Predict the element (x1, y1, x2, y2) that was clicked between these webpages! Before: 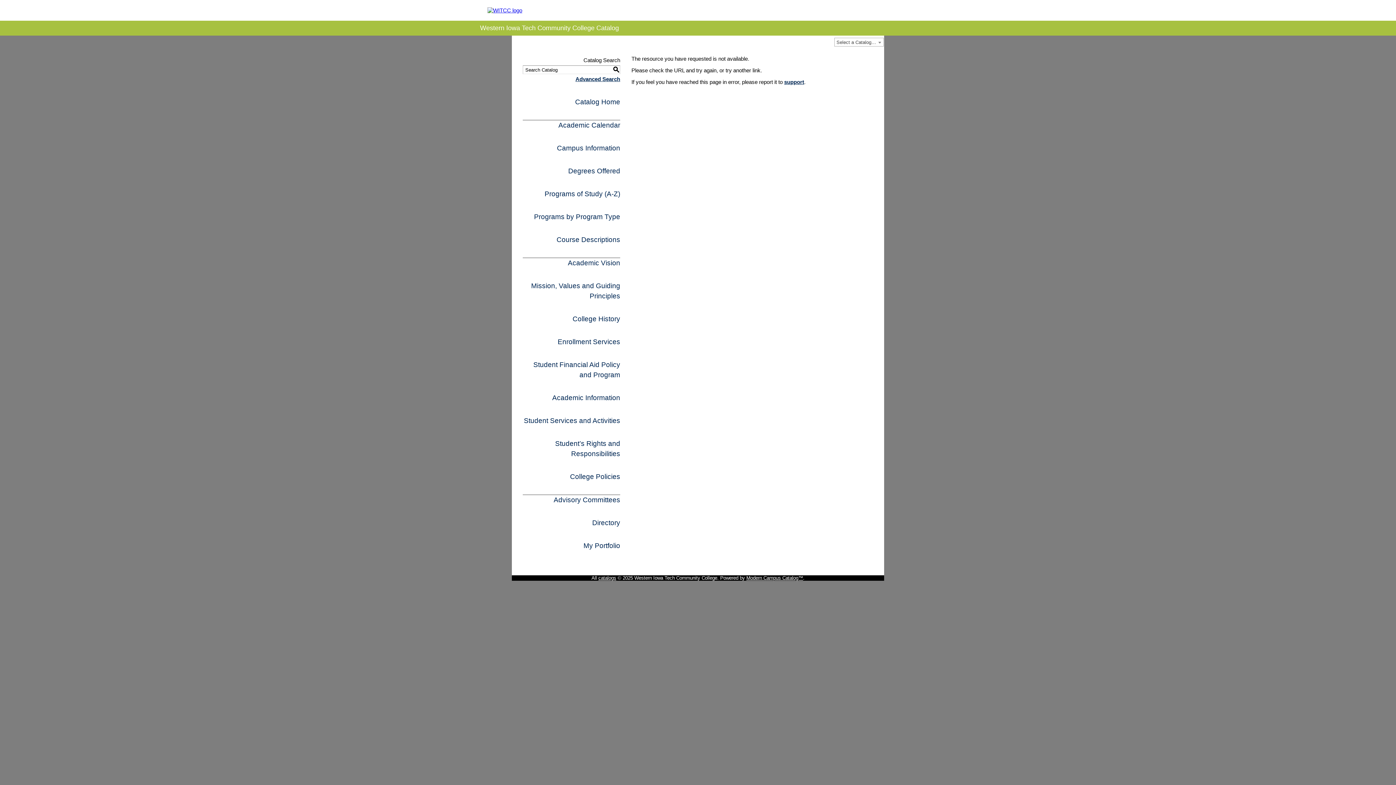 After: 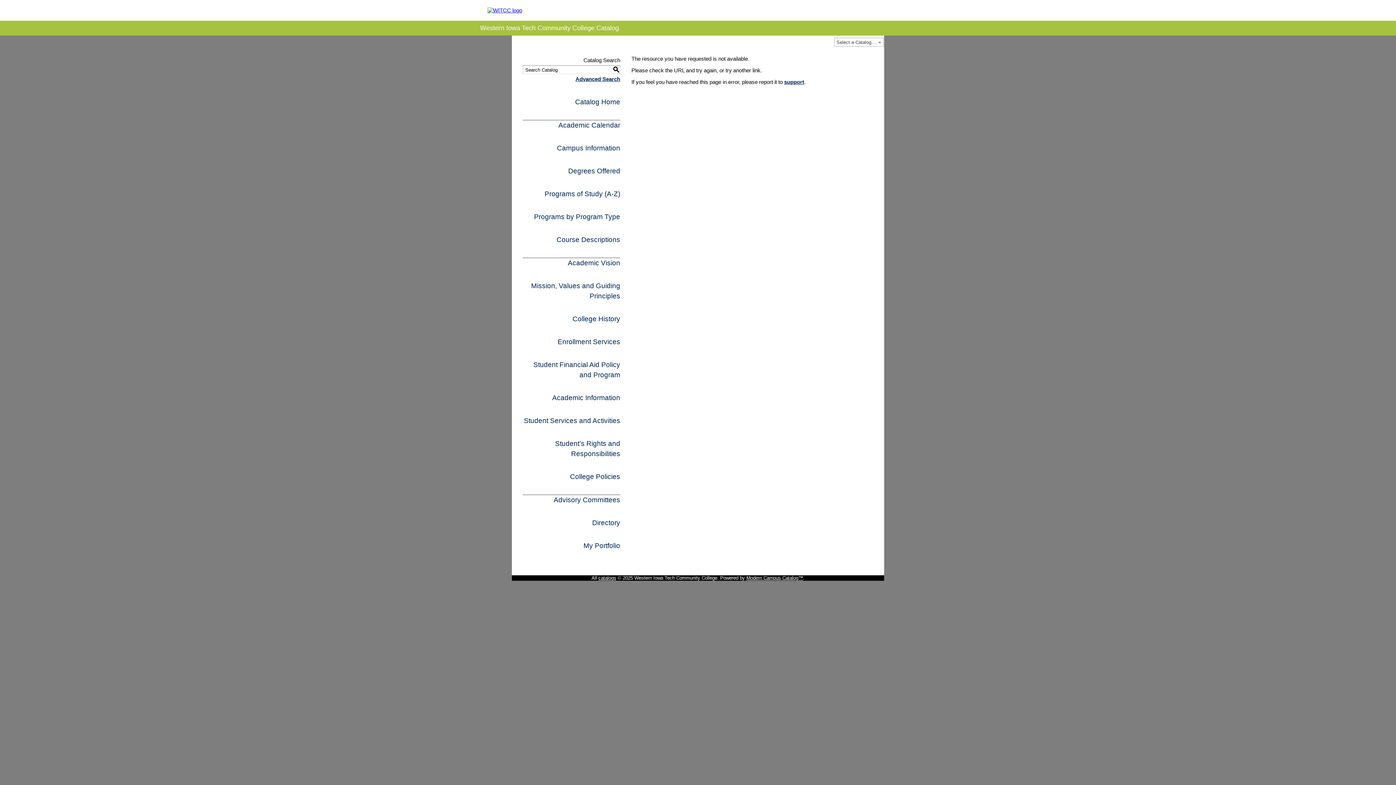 Action: label: Modern Campus Catalog™ bbox: (746, 575, 803, 581)